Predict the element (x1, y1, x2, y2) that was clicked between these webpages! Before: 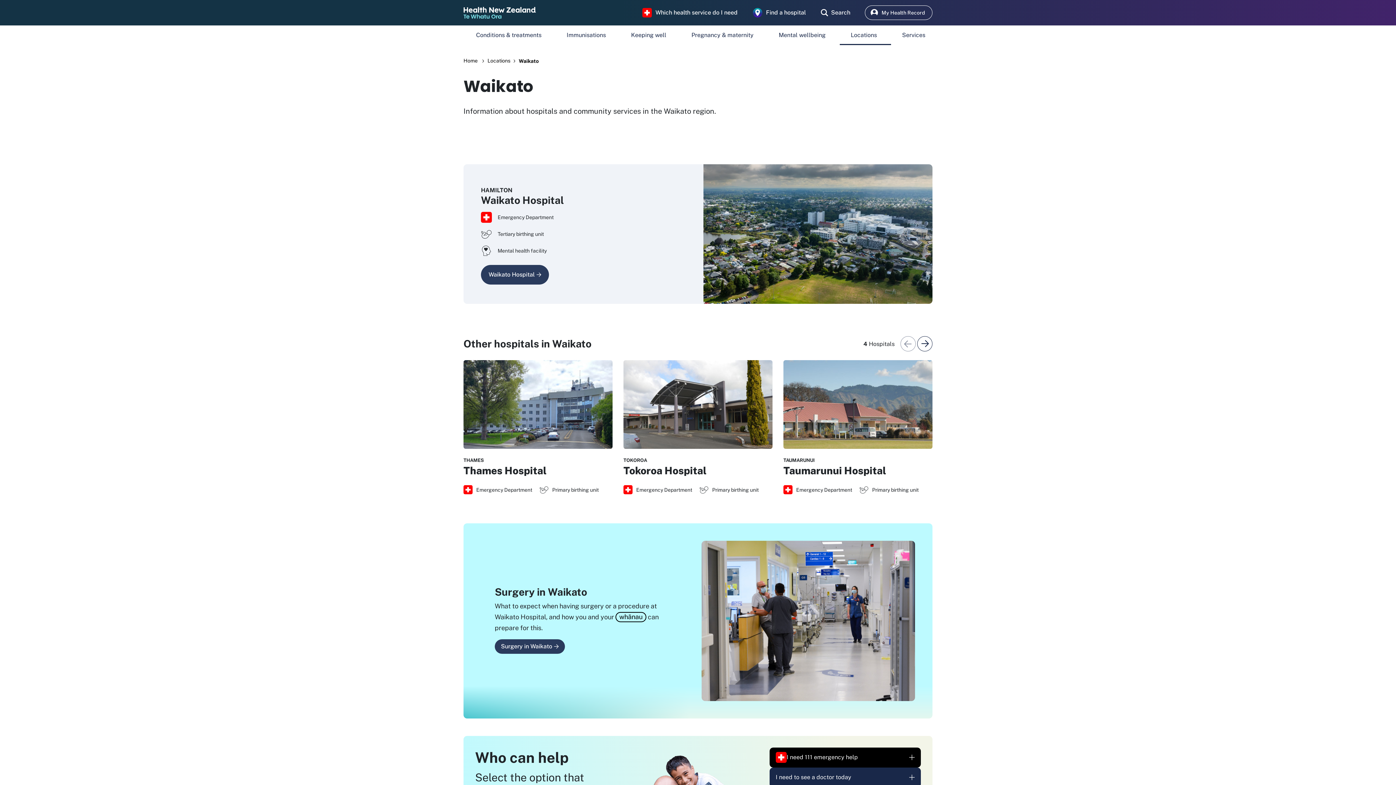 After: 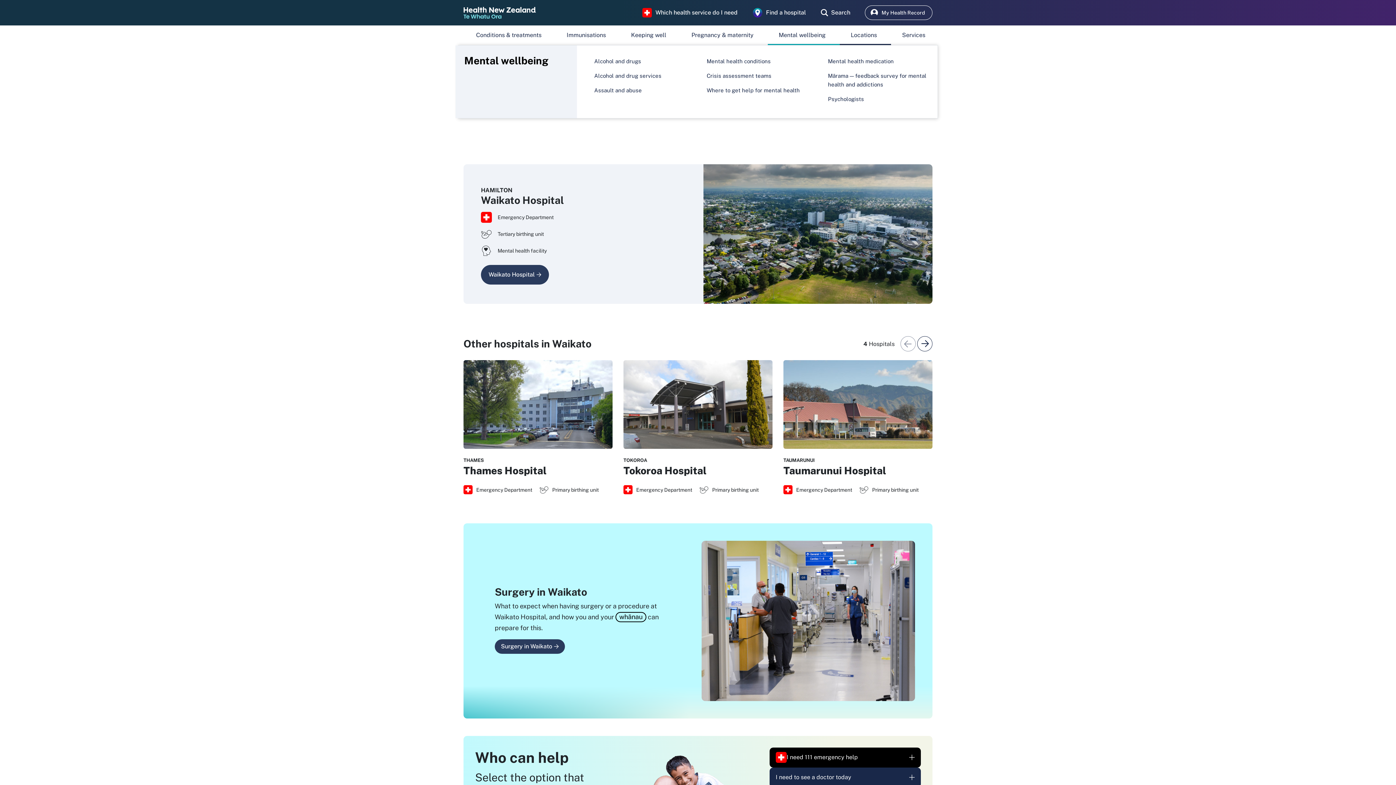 Action: bbox: (766, 28, 838, 42) label: Mental wellbeing